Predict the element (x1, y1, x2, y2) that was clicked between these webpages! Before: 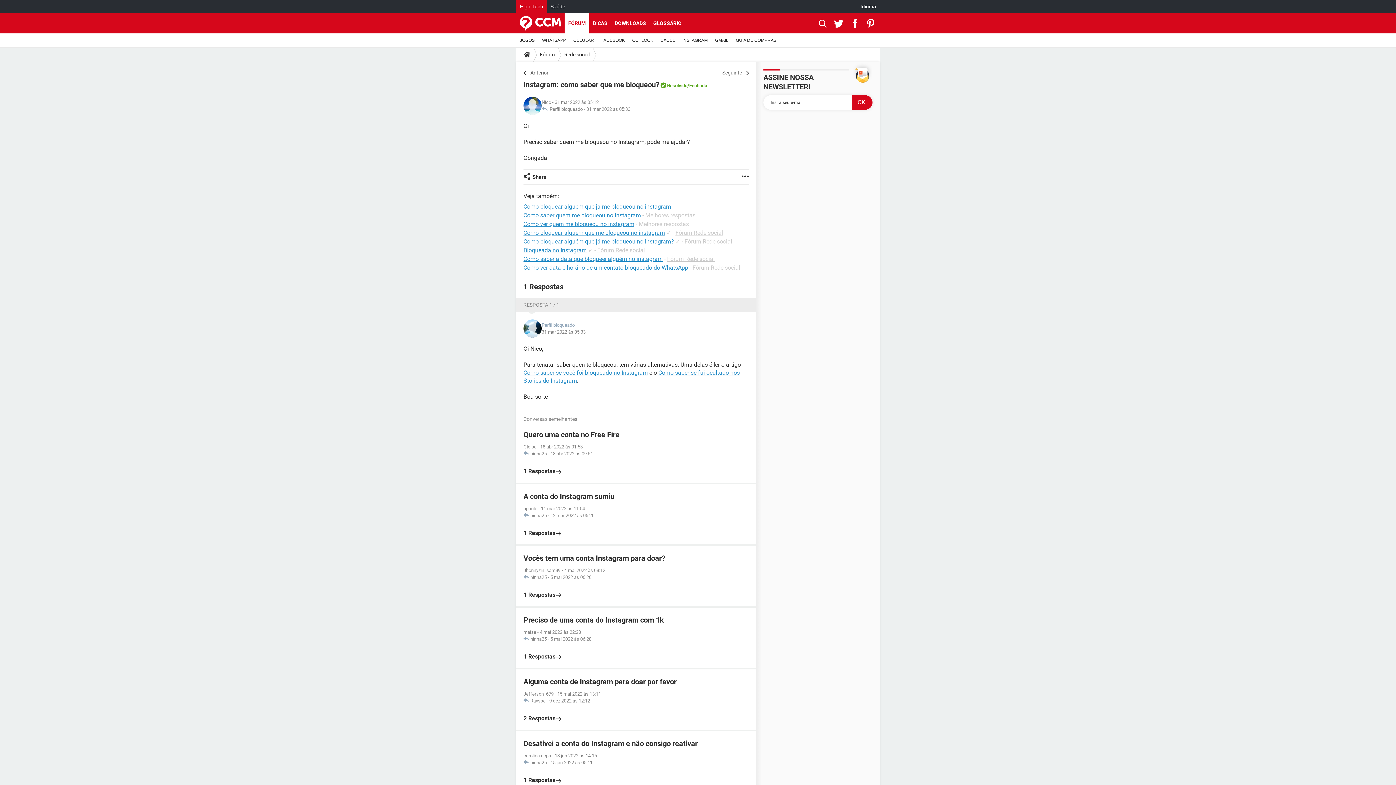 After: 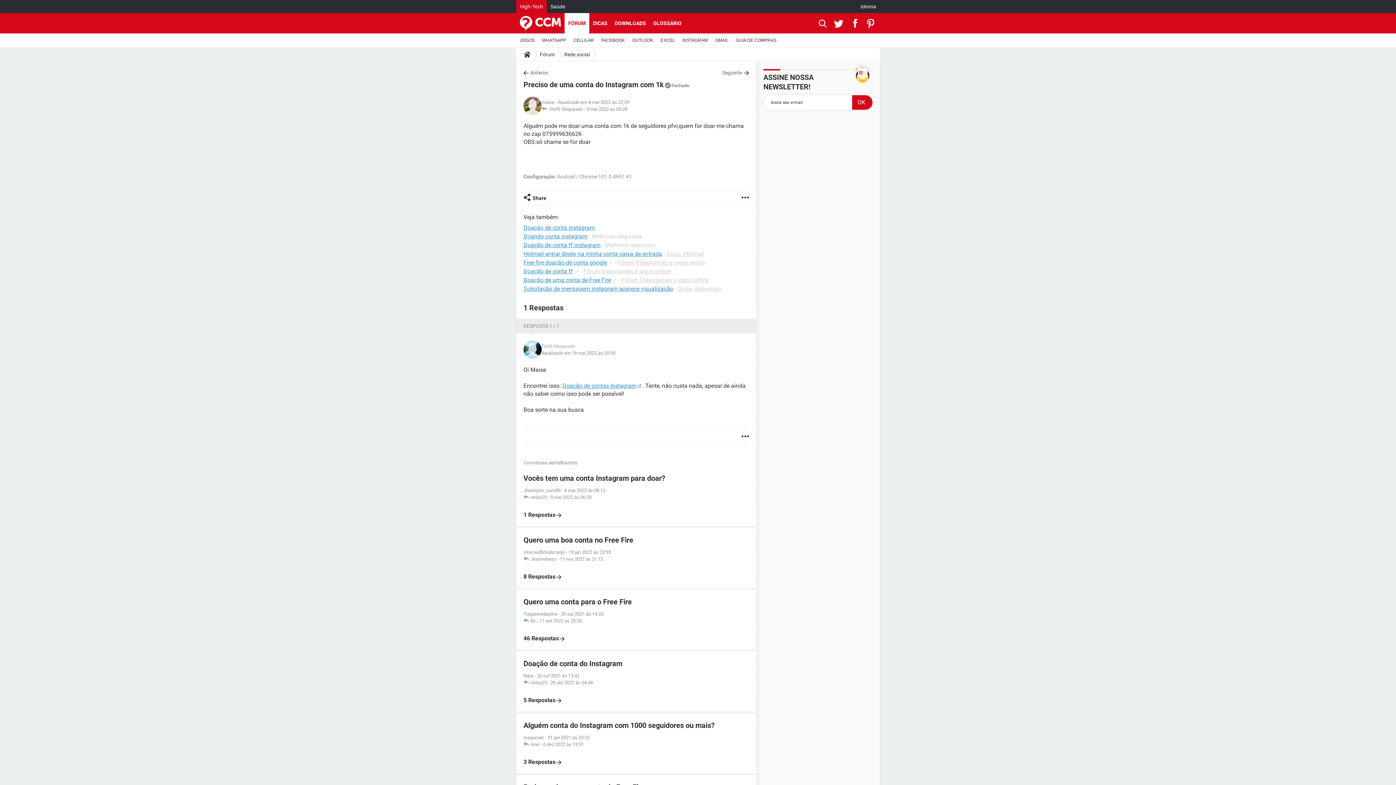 Action: label: Preciso de uma conta do Instagram com 1k
maise - 4 mai 2022 às 22:28
 ninha25 - 5 mai 2022 às 06:28

1 Respostas bbox: (523, 615, 749, 661)